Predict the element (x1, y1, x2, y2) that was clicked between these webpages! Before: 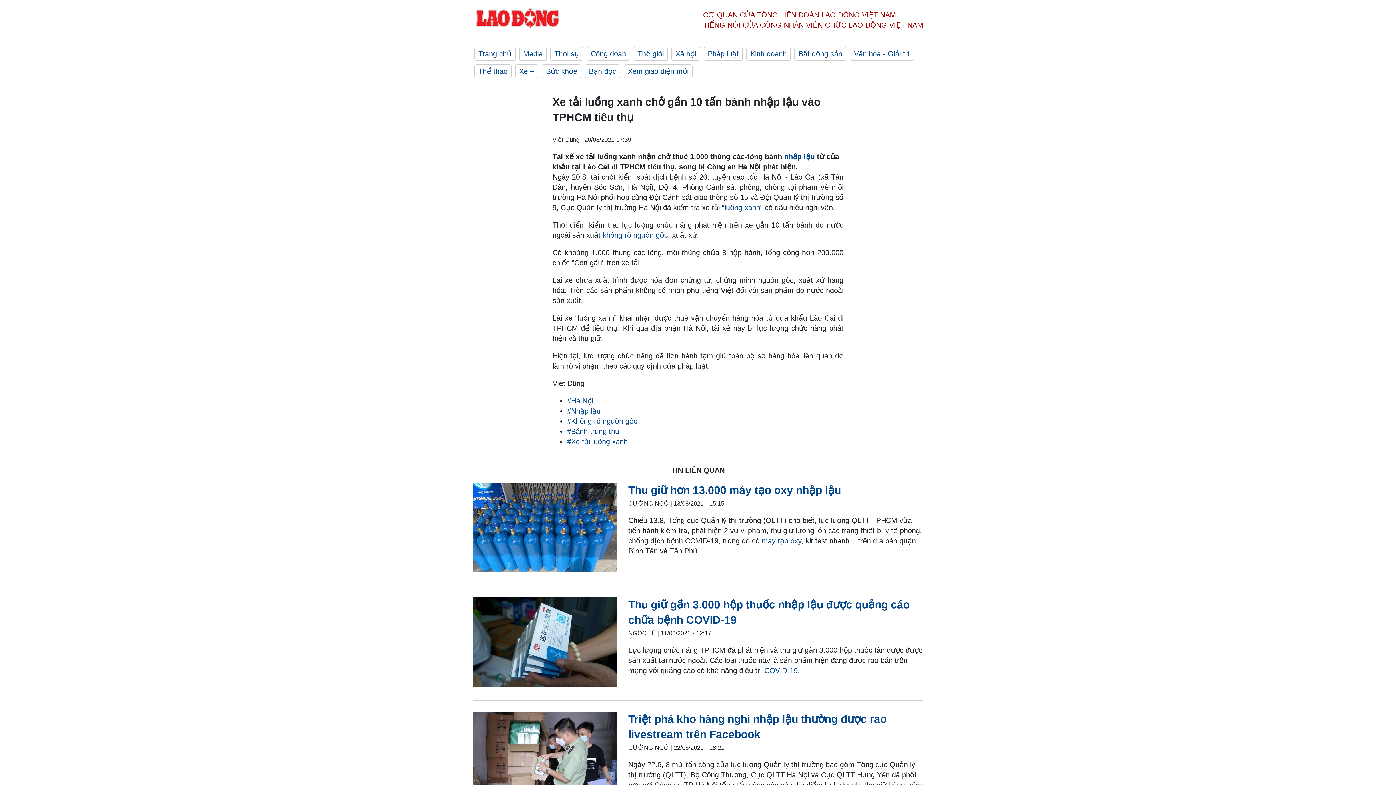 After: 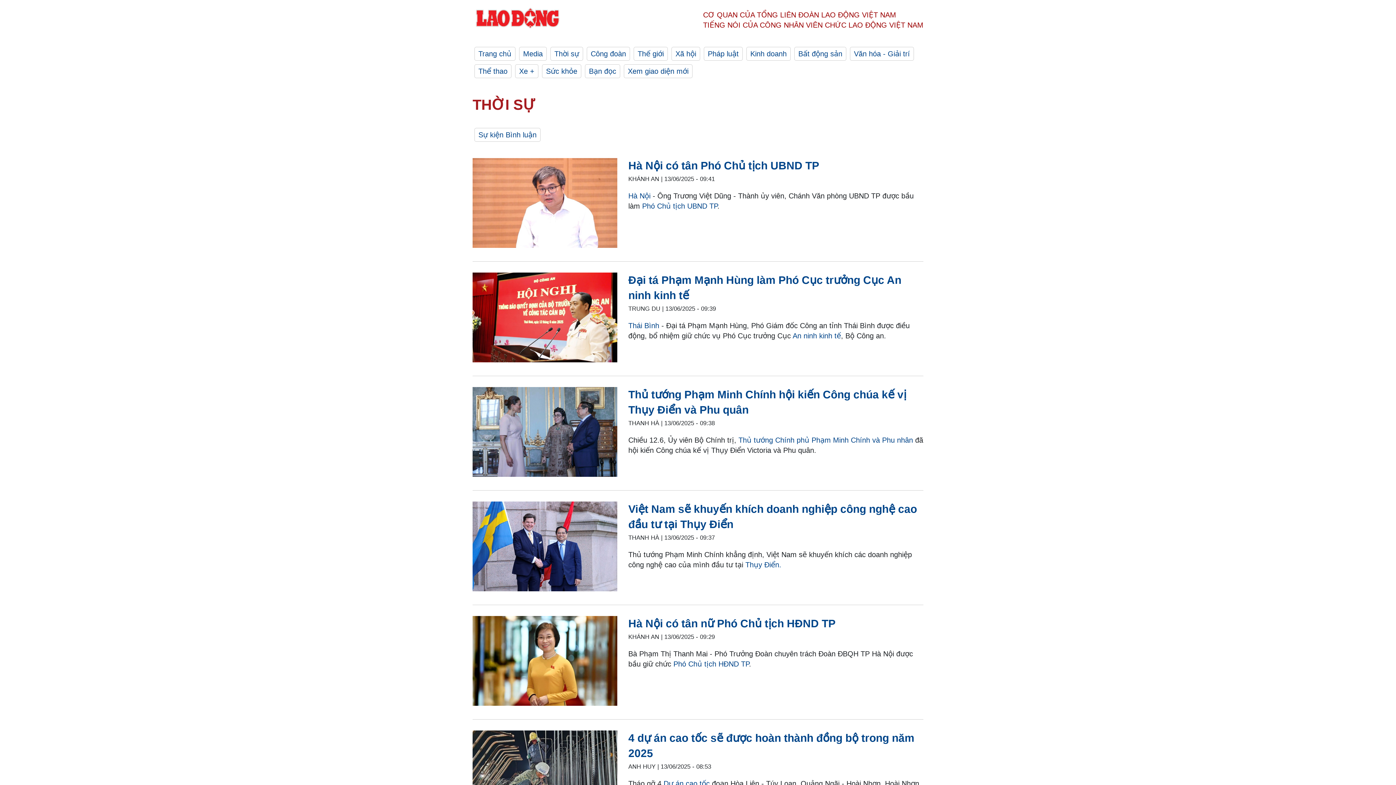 Action: bbox: (550, 46, 583, 60) label: Thời sự